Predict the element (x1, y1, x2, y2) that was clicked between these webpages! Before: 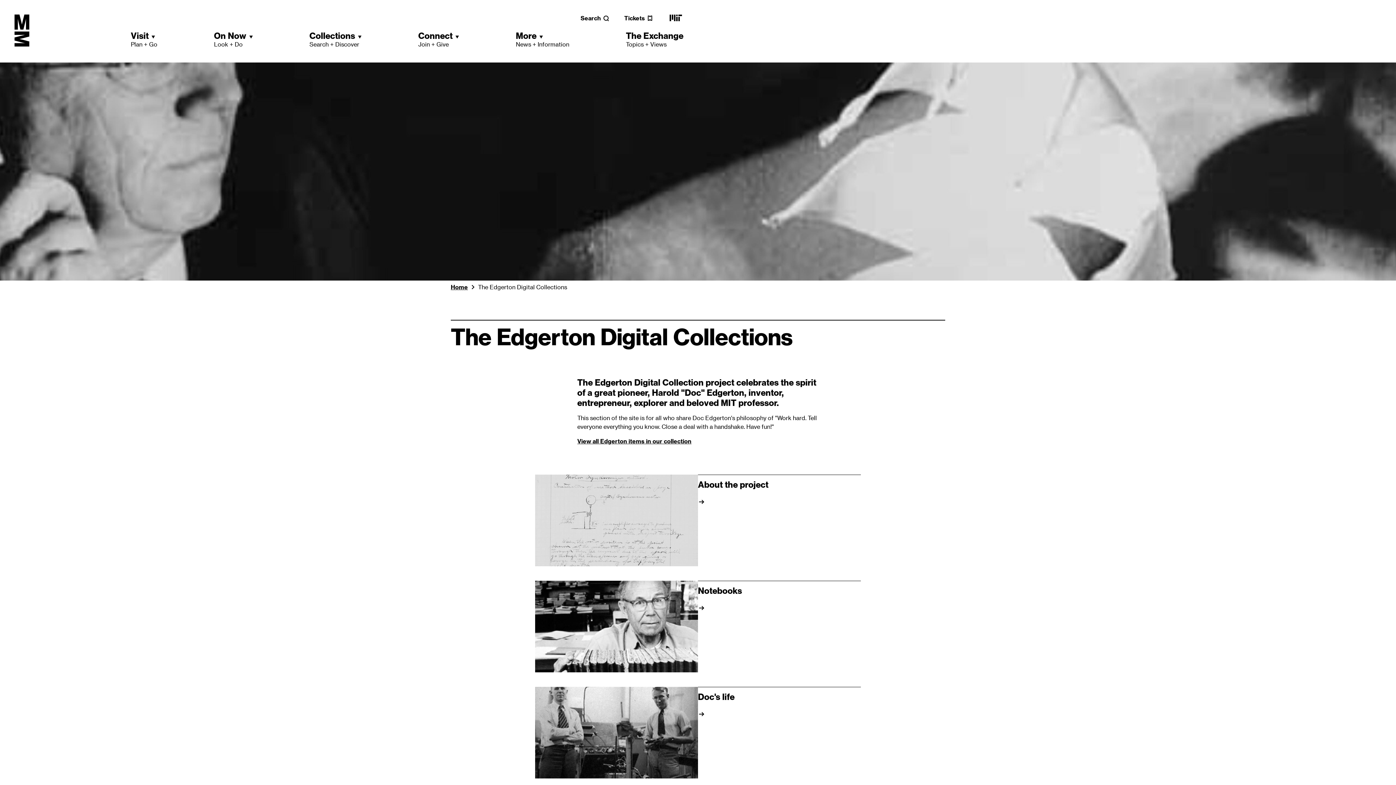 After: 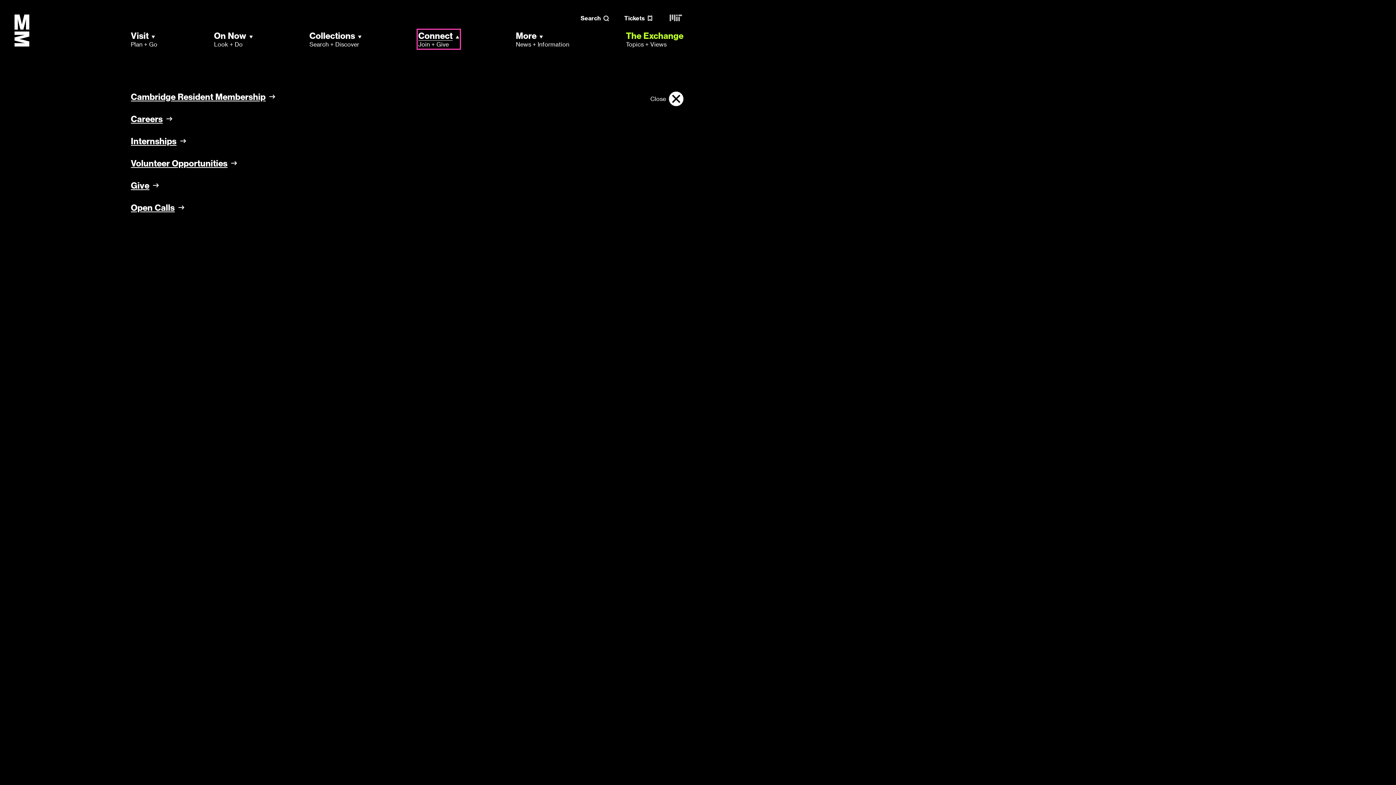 Action: label: Connect
Join + Give bbox: (418, 30, 459, 48)